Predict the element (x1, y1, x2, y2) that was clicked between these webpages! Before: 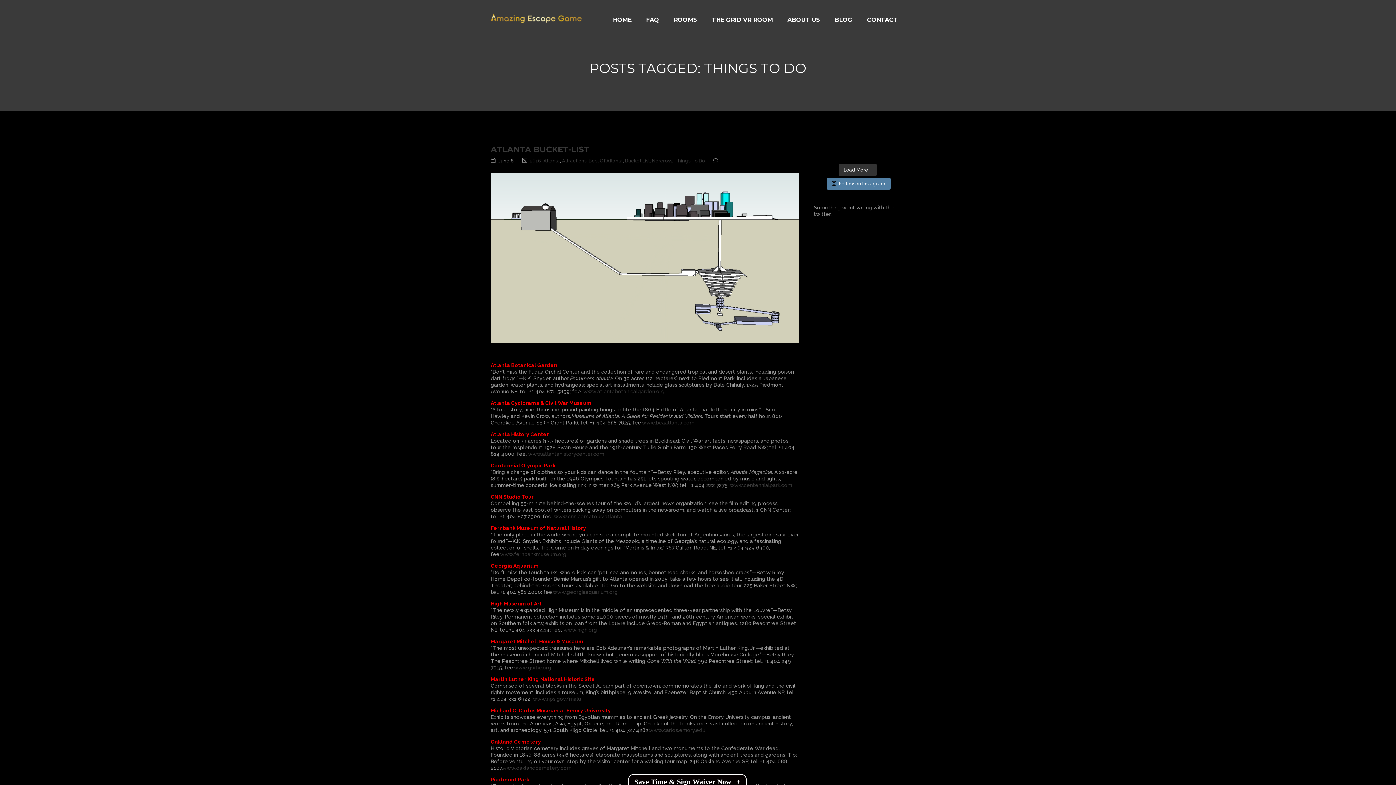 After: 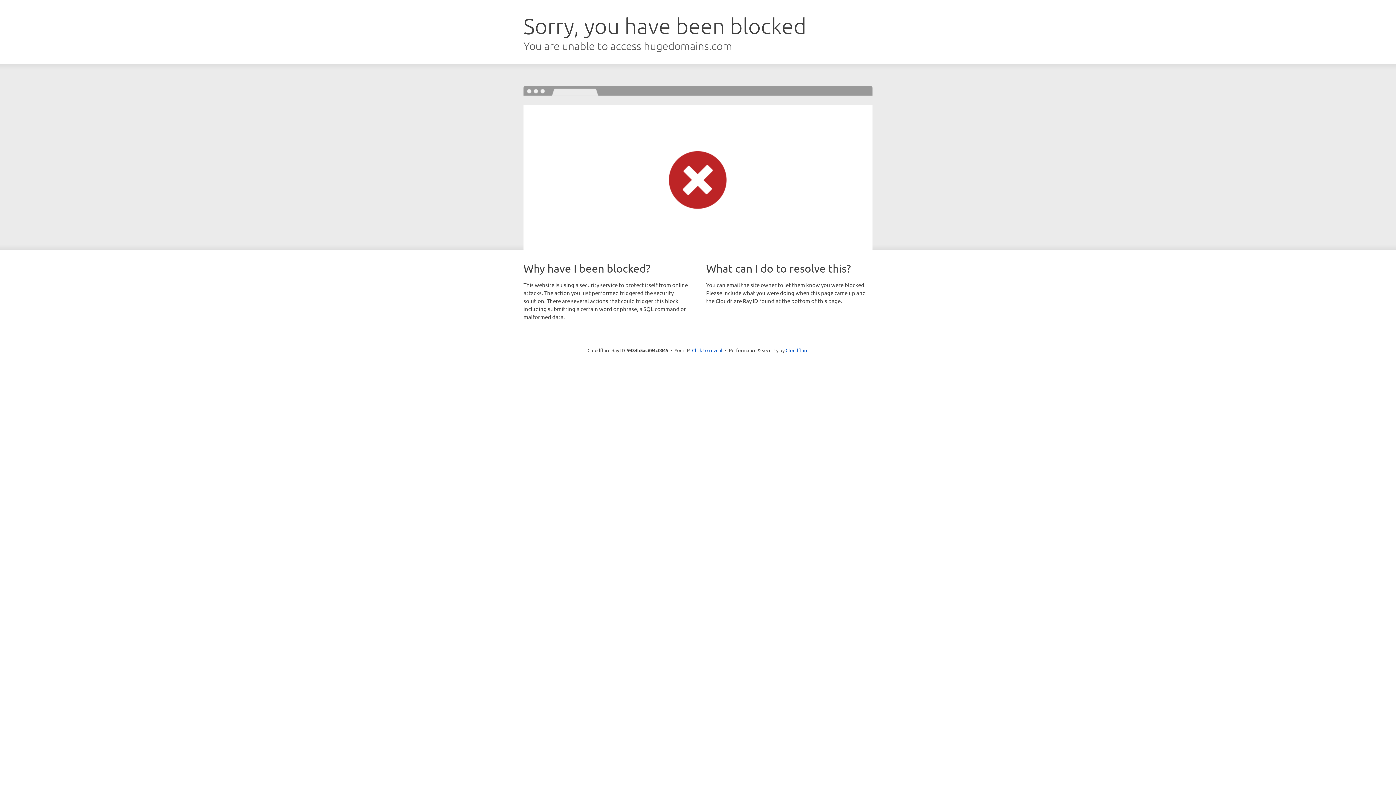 Action: label: www.bcaatlanta.com bbox: (642, 420, 694, 425)